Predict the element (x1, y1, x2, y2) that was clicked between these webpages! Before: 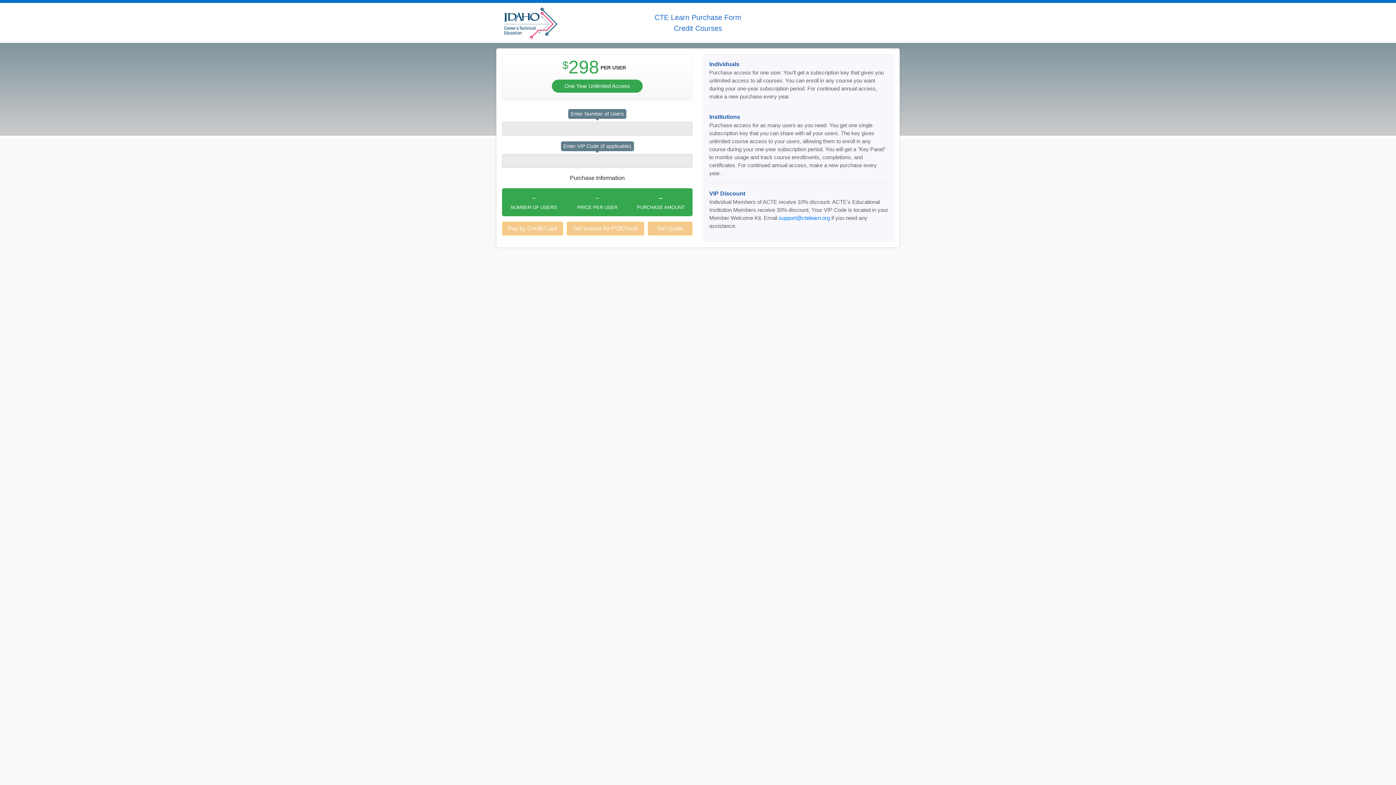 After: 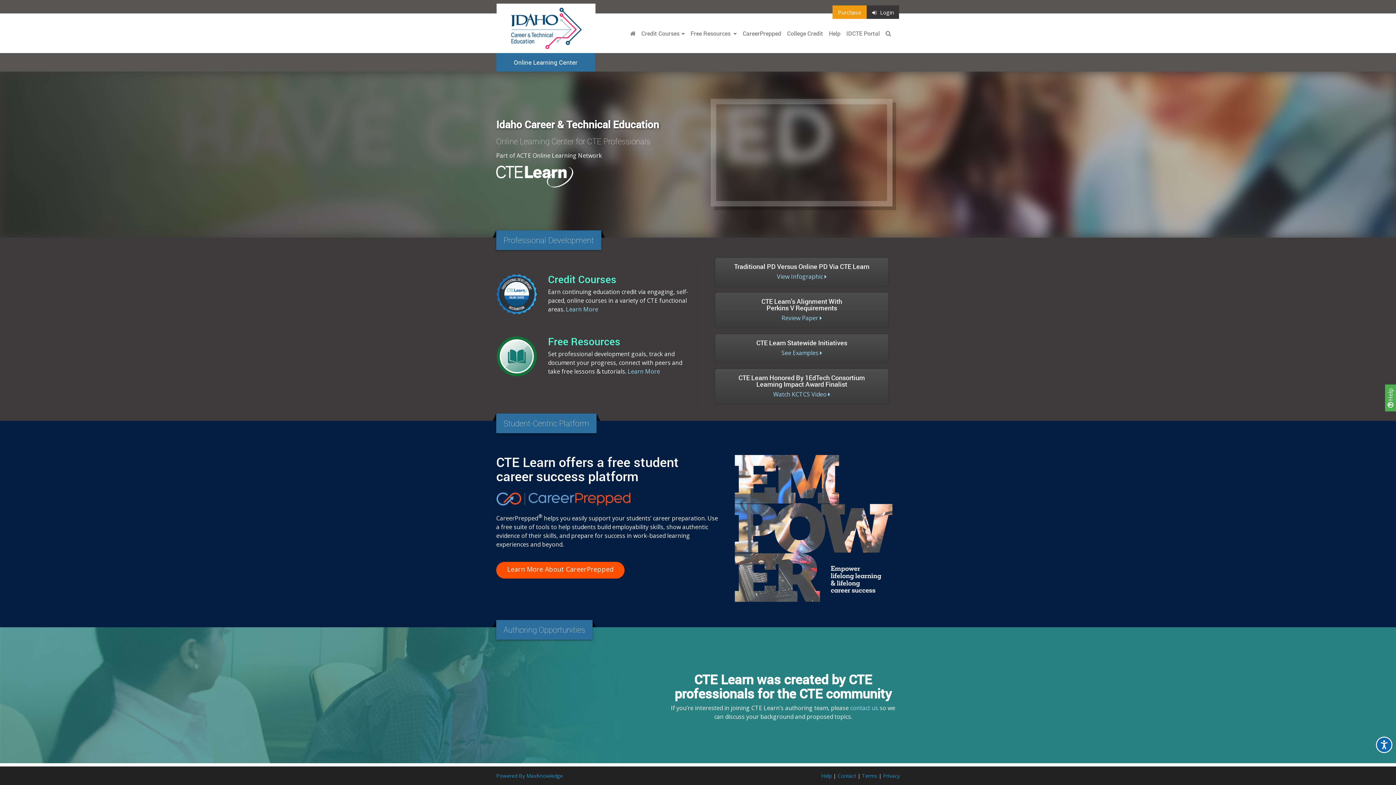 Action: bbox: (496, 19, 564, 25)